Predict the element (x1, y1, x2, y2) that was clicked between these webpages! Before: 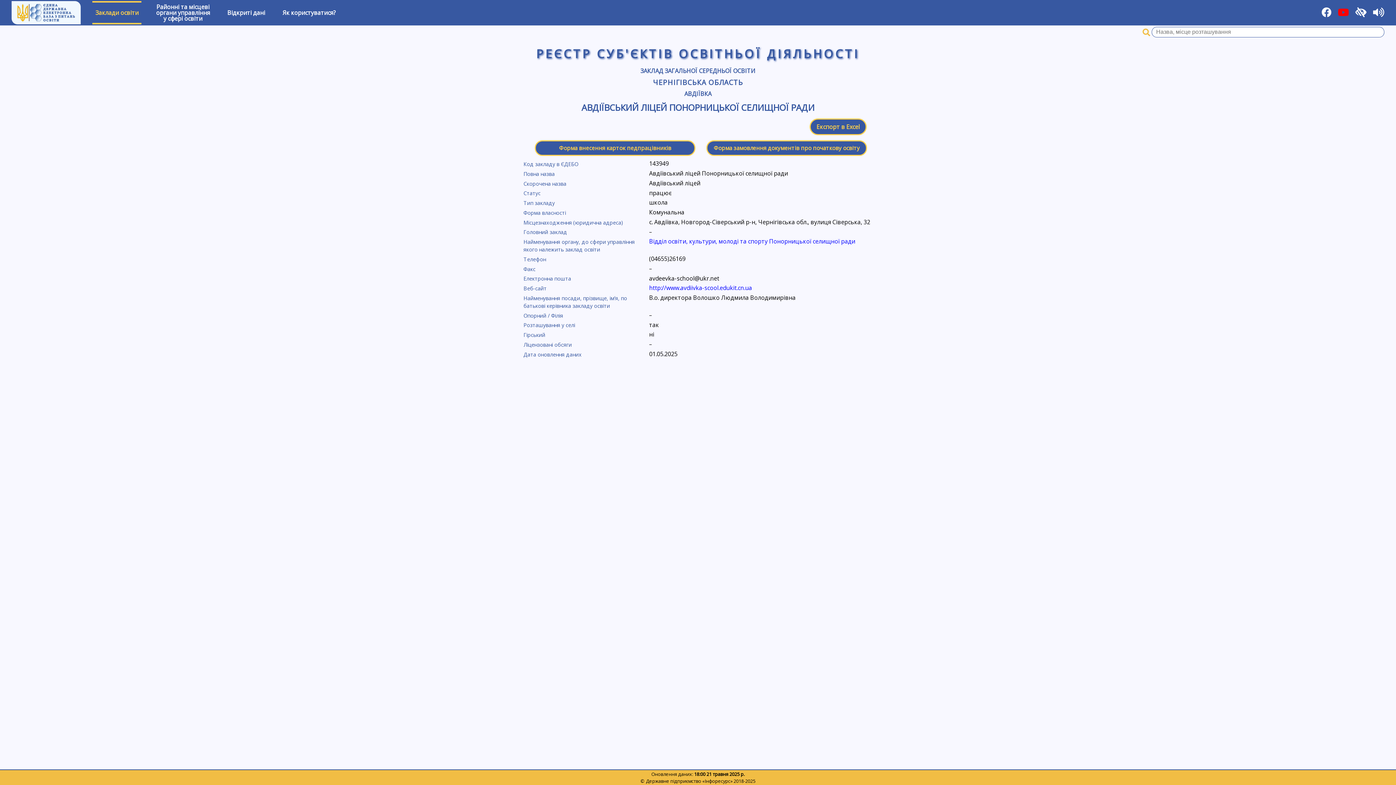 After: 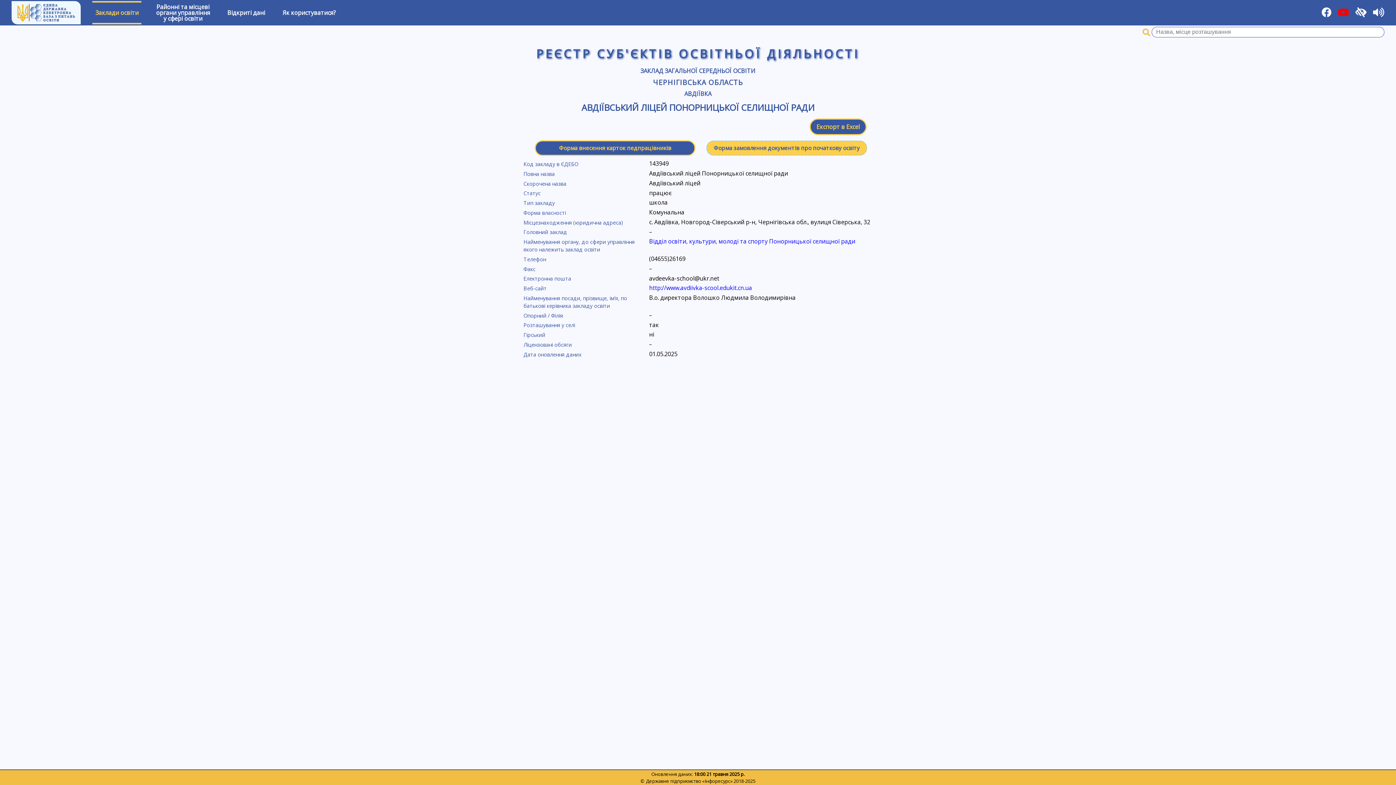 Action: label: Форма замовлення документів про початкову освіту bbox: (706, 140, 867, 155)